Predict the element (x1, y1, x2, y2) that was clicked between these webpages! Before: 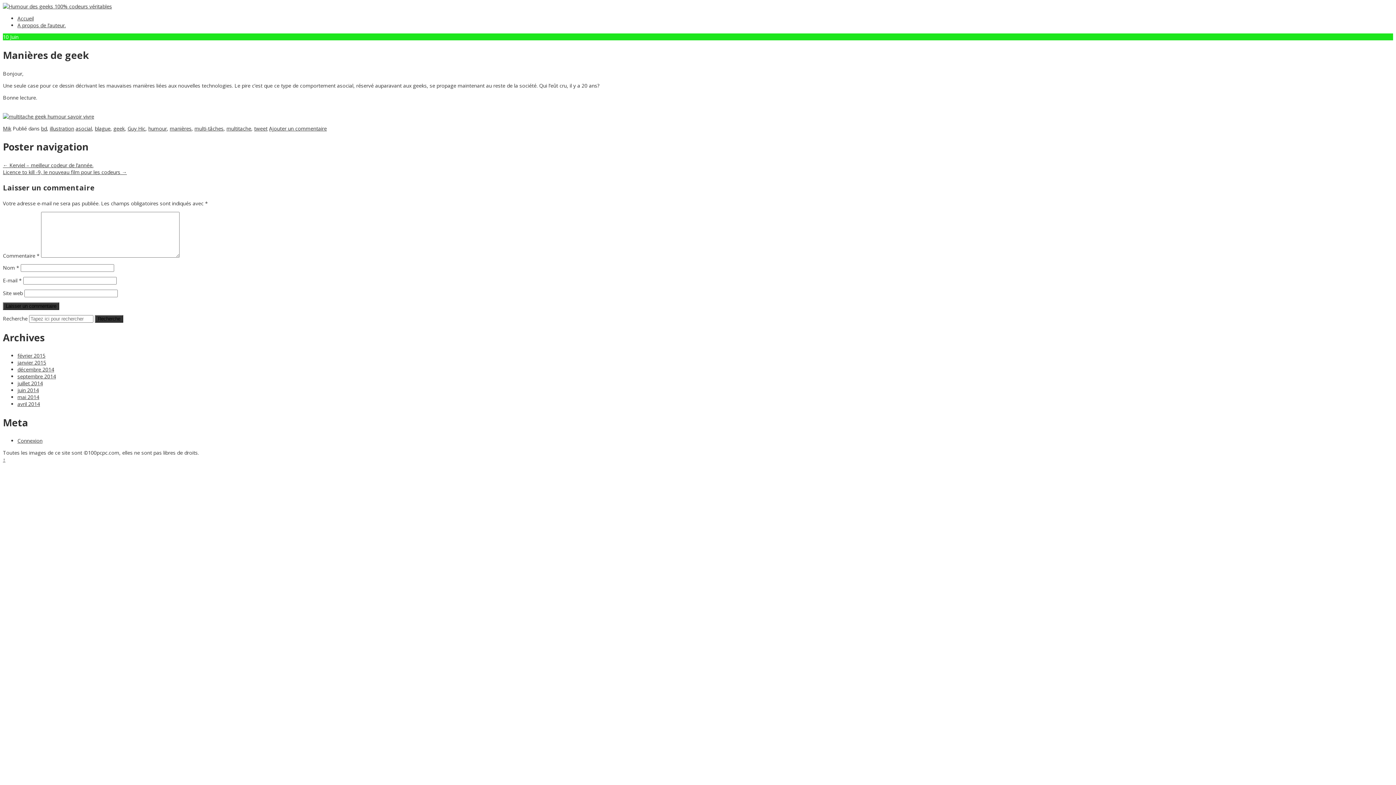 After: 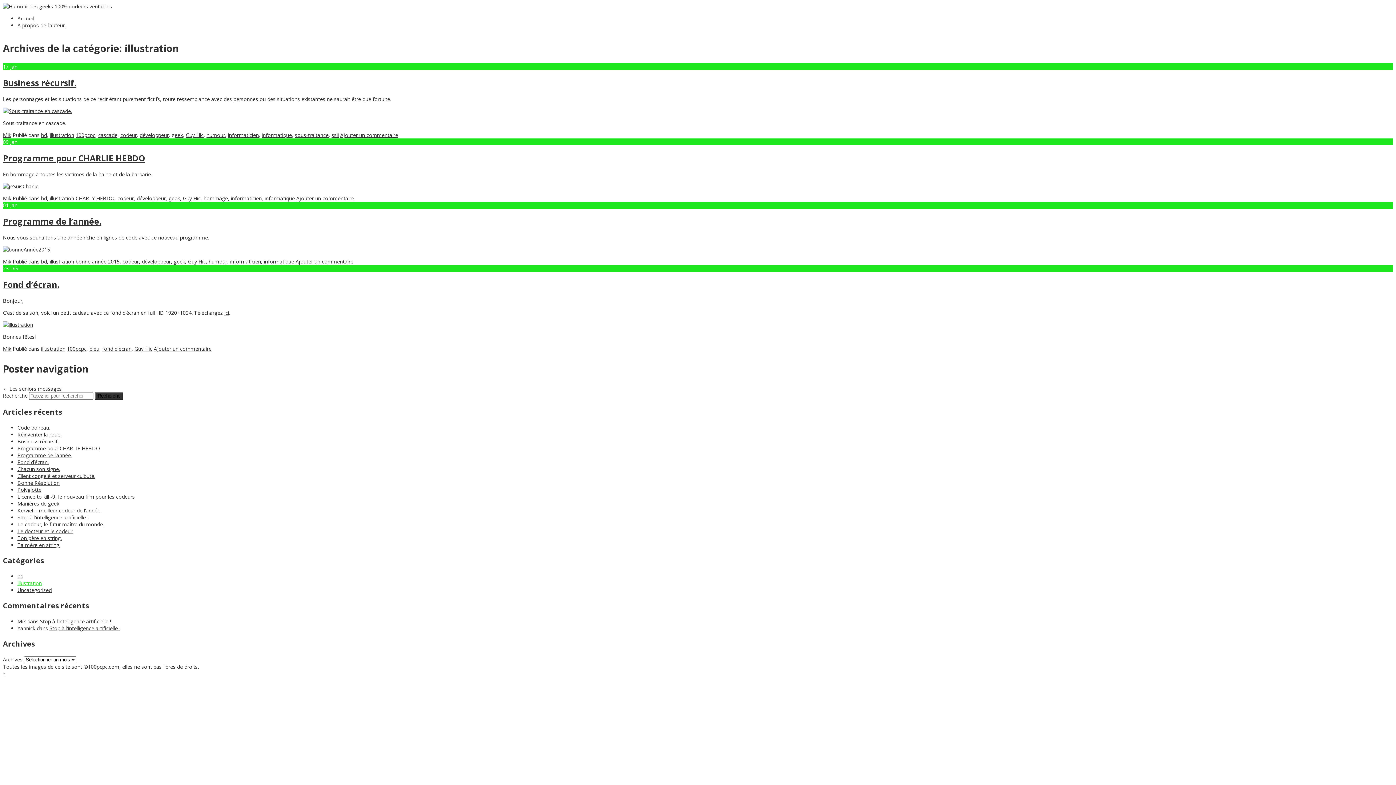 Action: label: illustration bbox: (49, 125, 74, 131)